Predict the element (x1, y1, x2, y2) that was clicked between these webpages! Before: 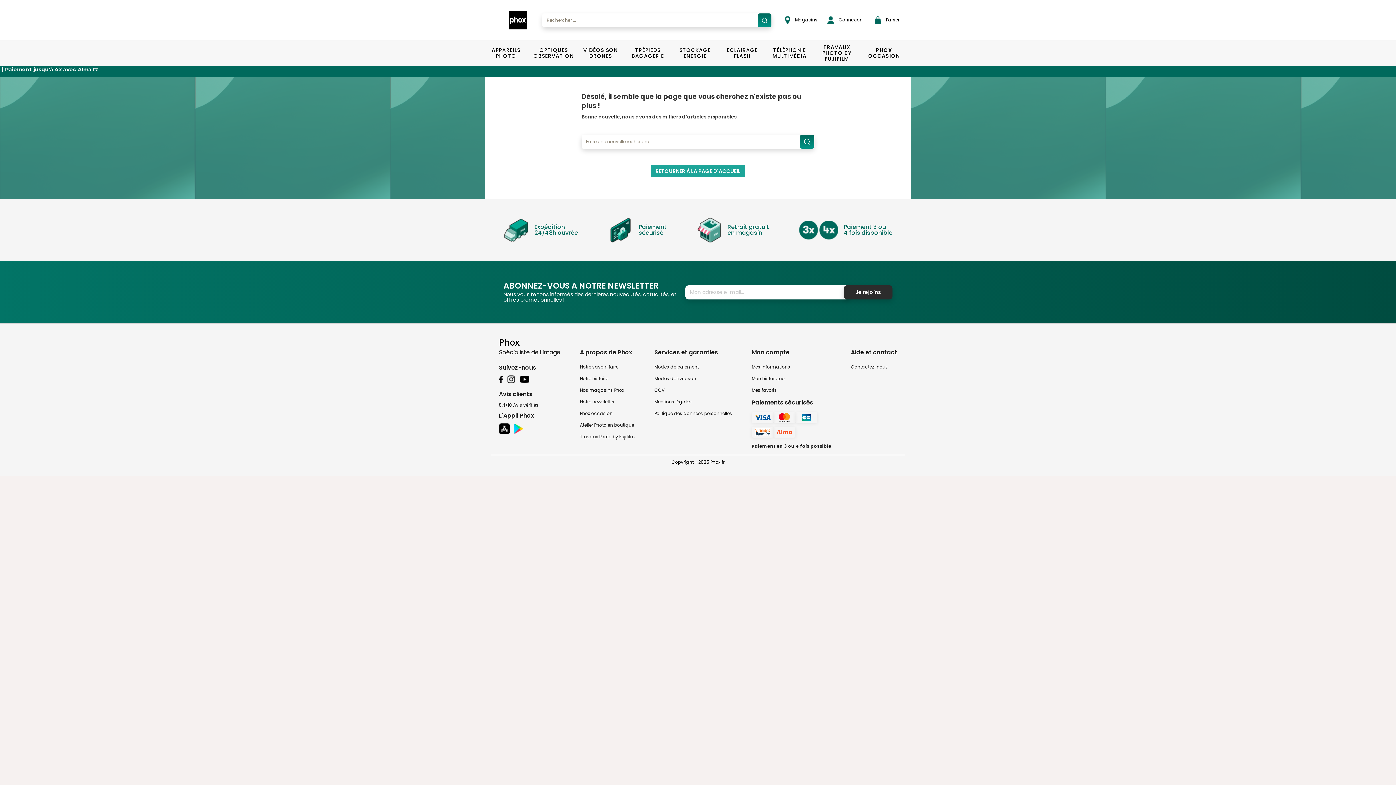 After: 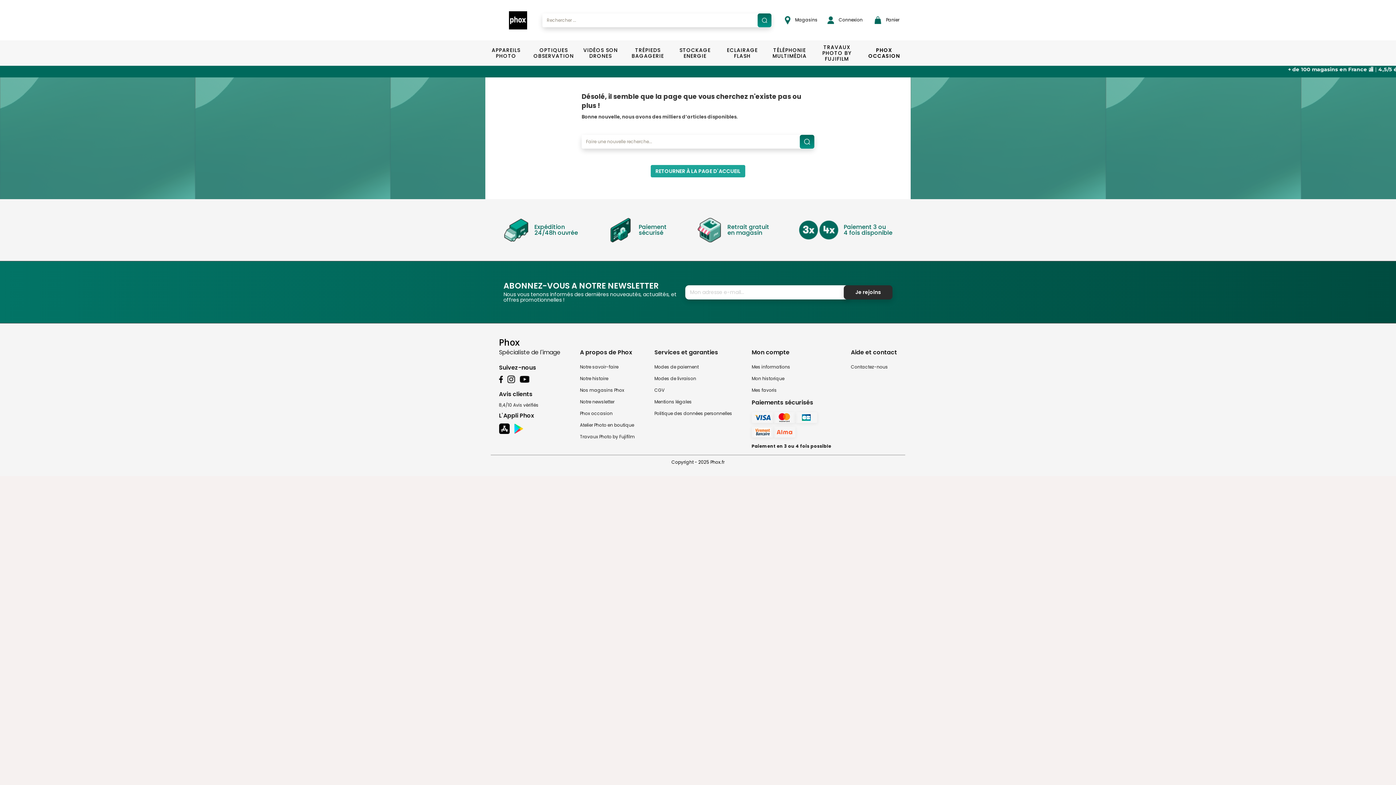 Action: bbox: (908, 48, 908, 57)